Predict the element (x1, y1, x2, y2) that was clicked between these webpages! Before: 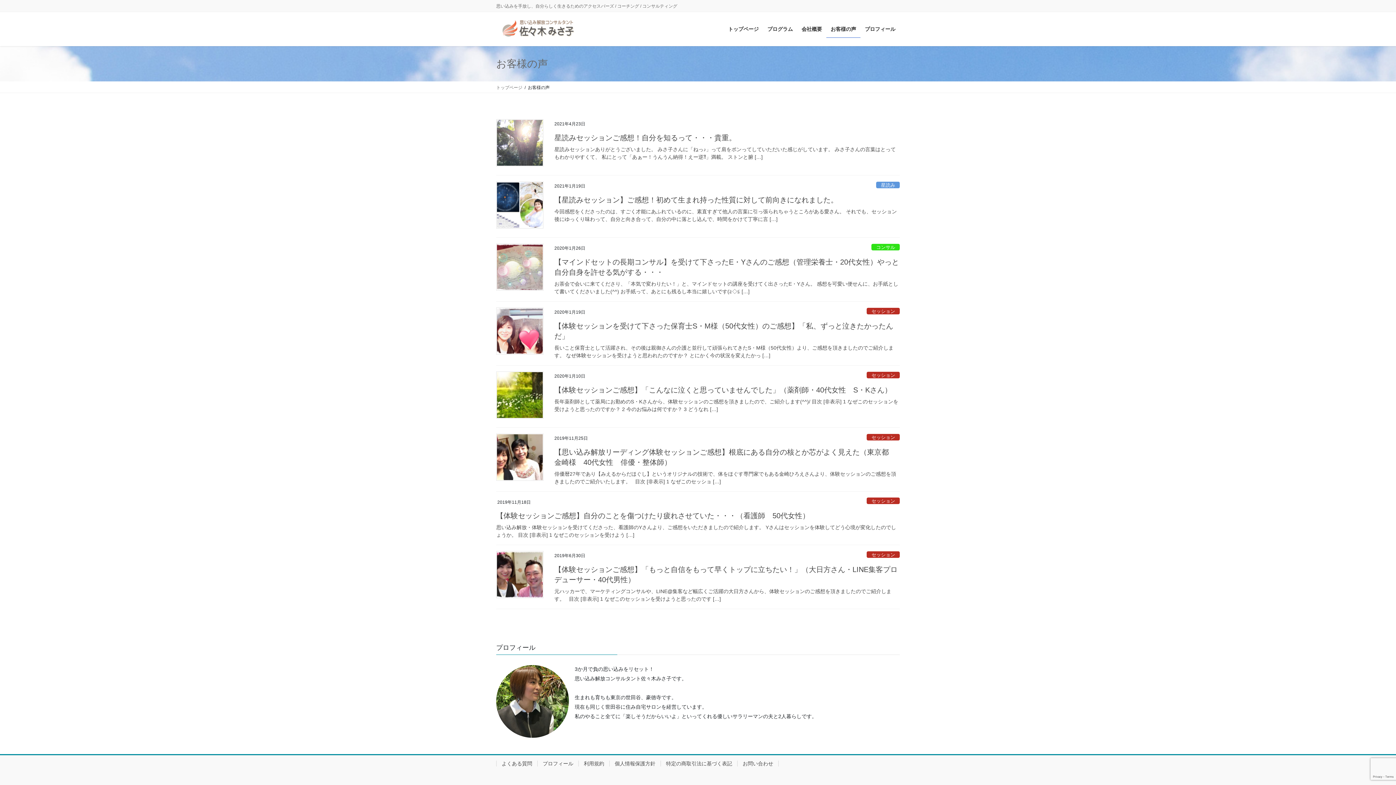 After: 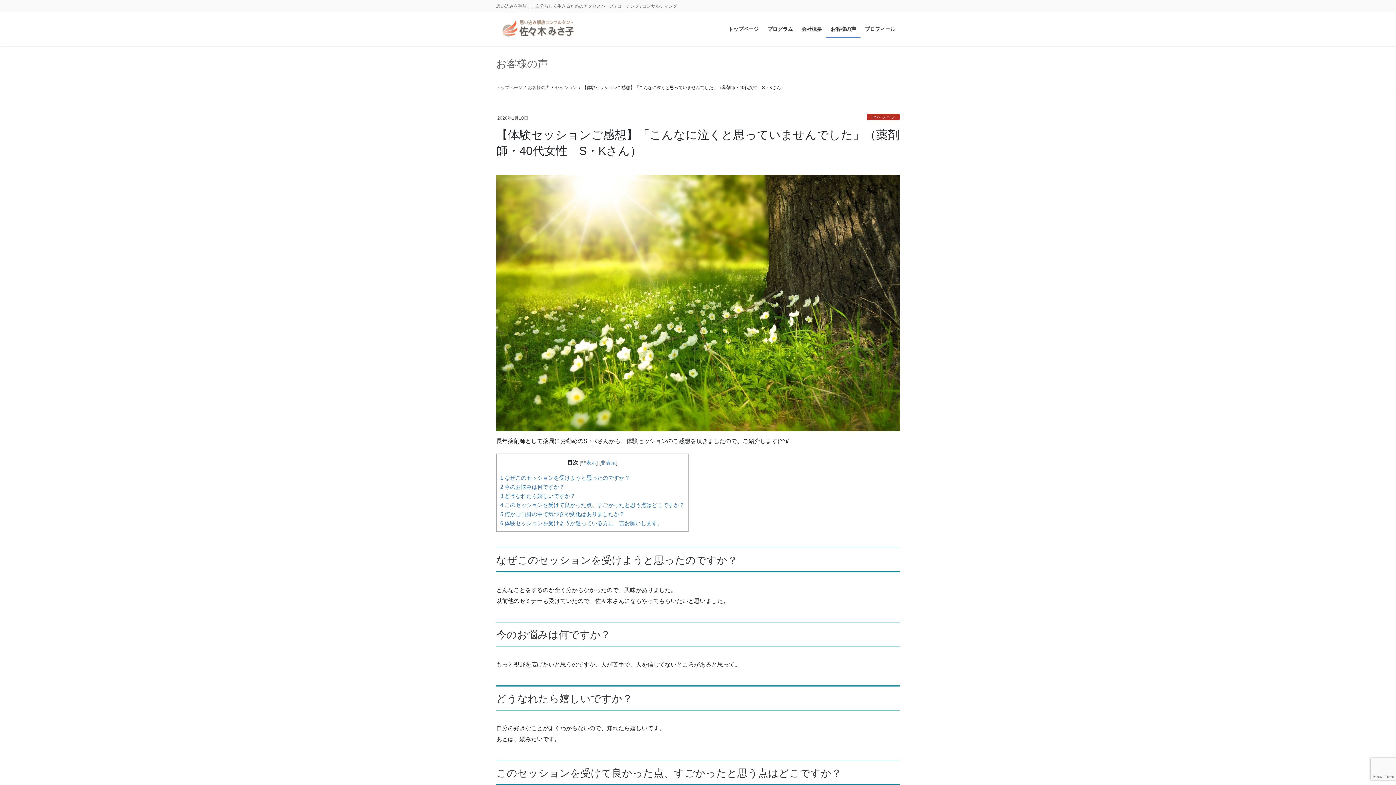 Action: bbox: (554, 398, 900, 413) label: 長年薬剤師として薬局にお勤めのS・Kさんから、体験セッションのご感想を頂きましたので、ご紹介します(^^)/ 目次 [非表示] 1 なぜこのセッションを受けようと思ったのですか？ 2 今のお悩みは何ですか？ 3 どうなれ […]